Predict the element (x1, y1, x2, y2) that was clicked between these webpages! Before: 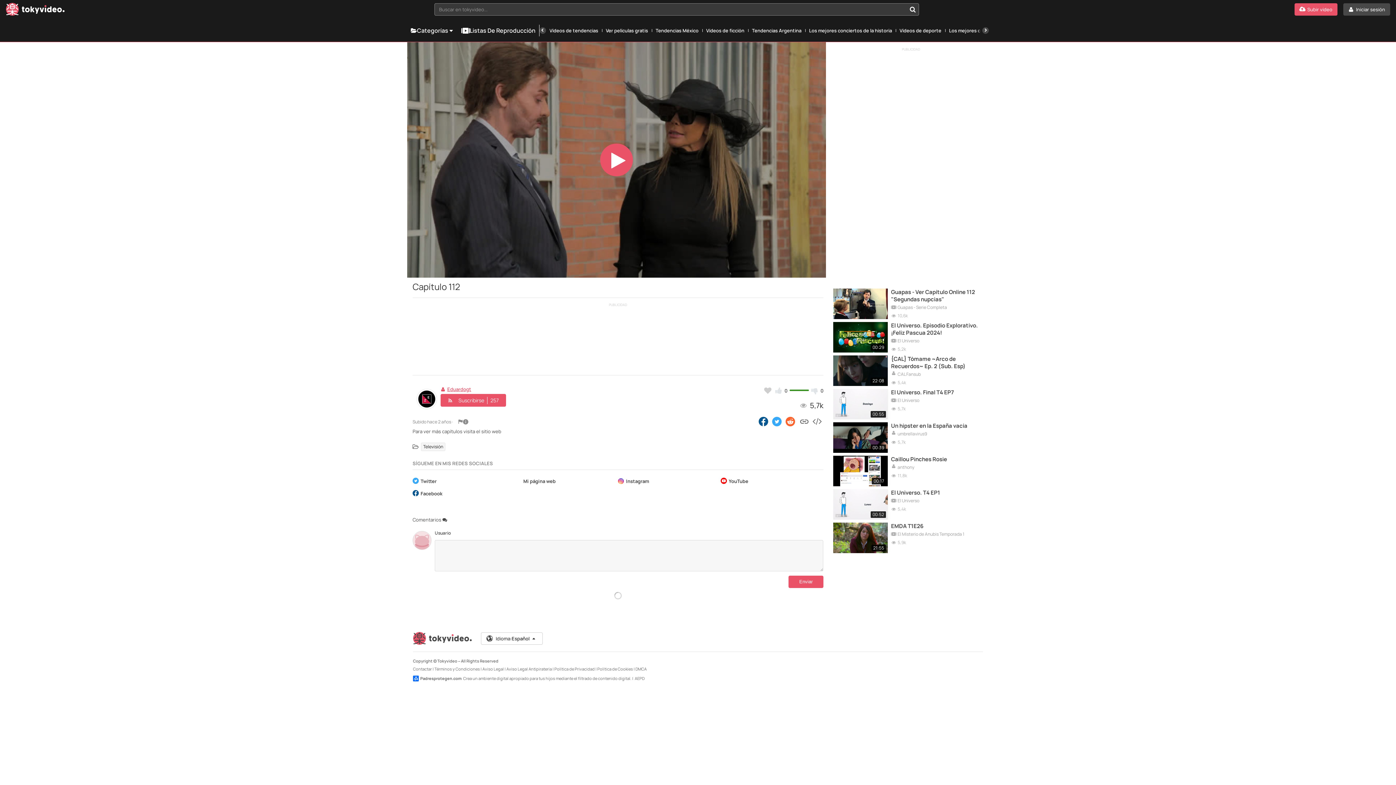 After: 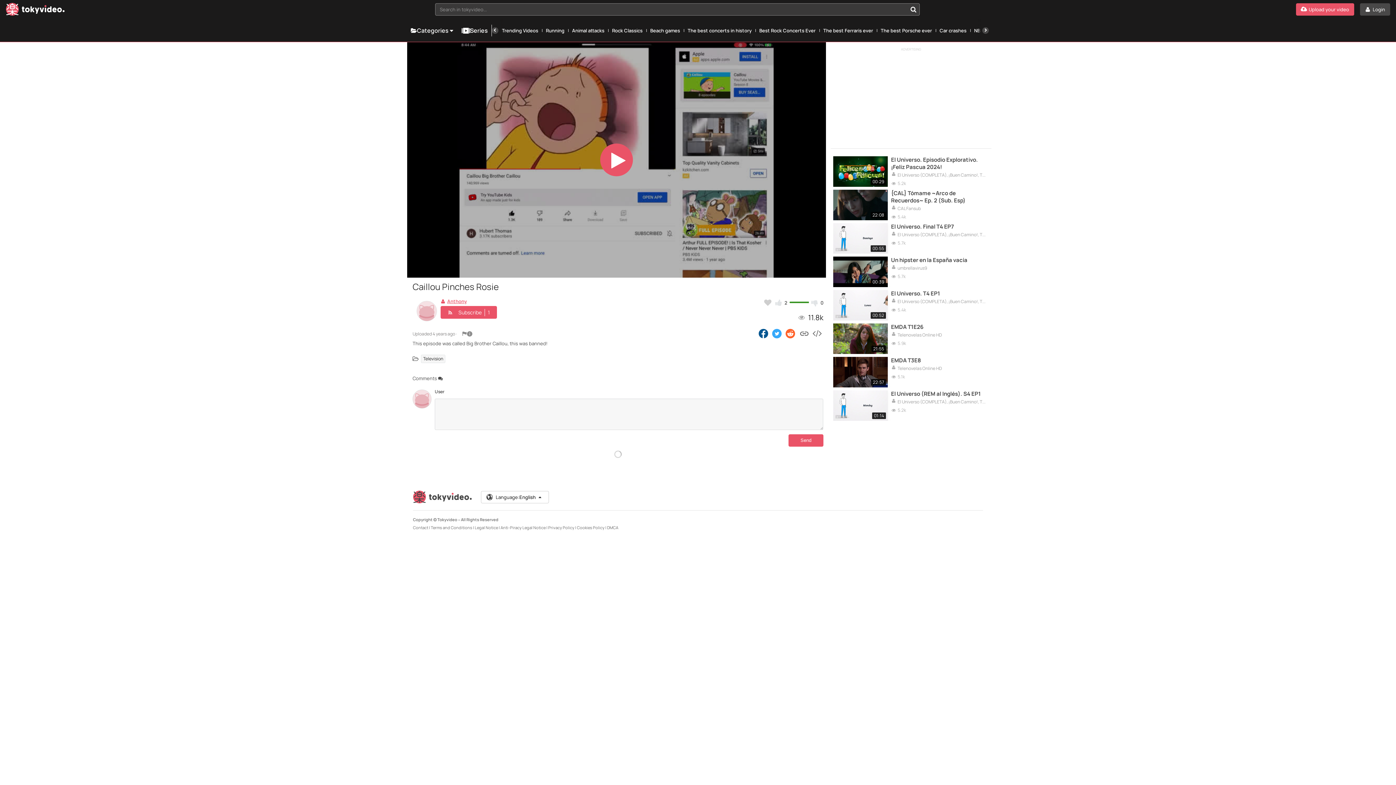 Action: bbox: (891, 456, 987, 463) label: Caillou Pinches Rosie